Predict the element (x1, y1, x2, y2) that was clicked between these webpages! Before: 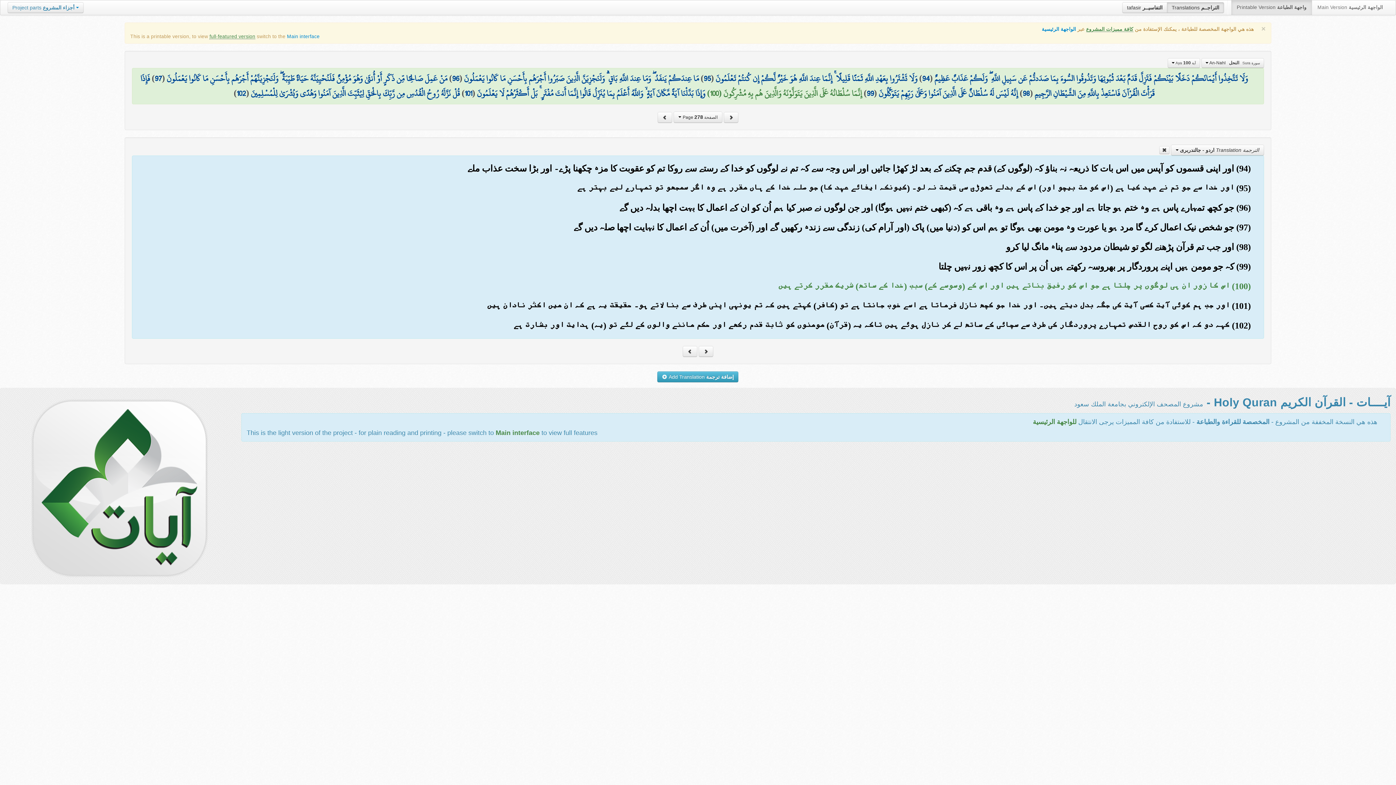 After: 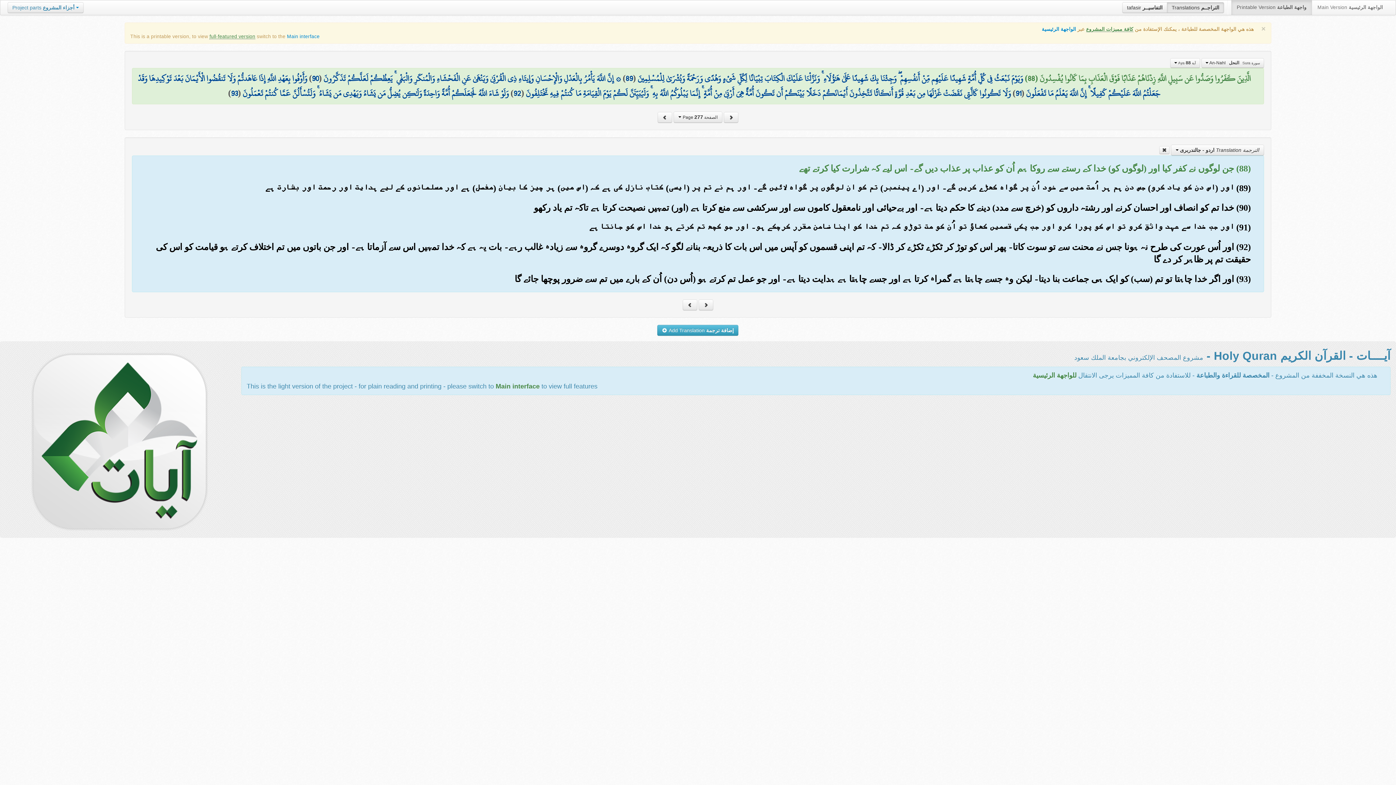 Action: bbox: (723, 111, 738, 122)